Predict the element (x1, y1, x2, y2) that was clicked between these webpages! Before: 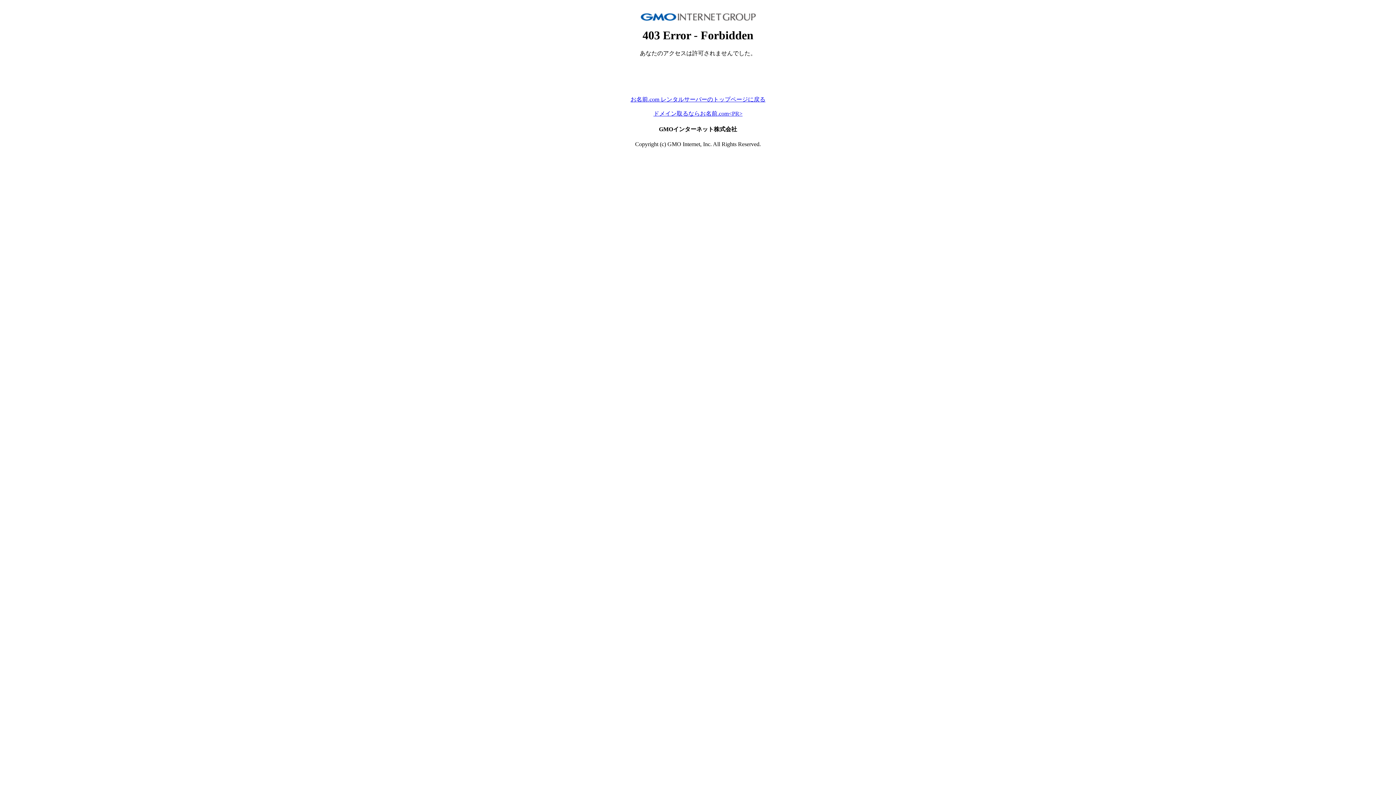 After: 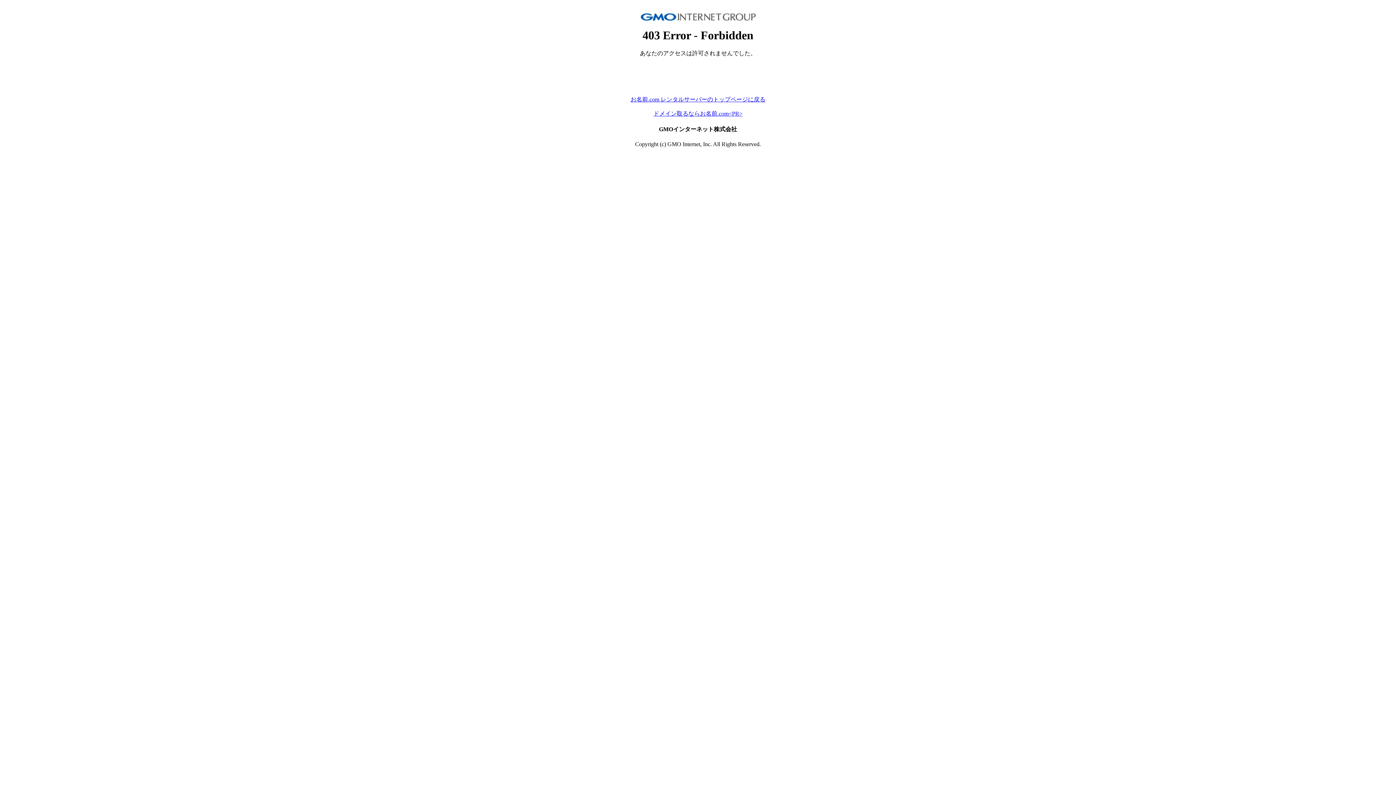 Action: label: ドメイン取るならお名前.com<PR> bbox: (653, 110, 742, 116)